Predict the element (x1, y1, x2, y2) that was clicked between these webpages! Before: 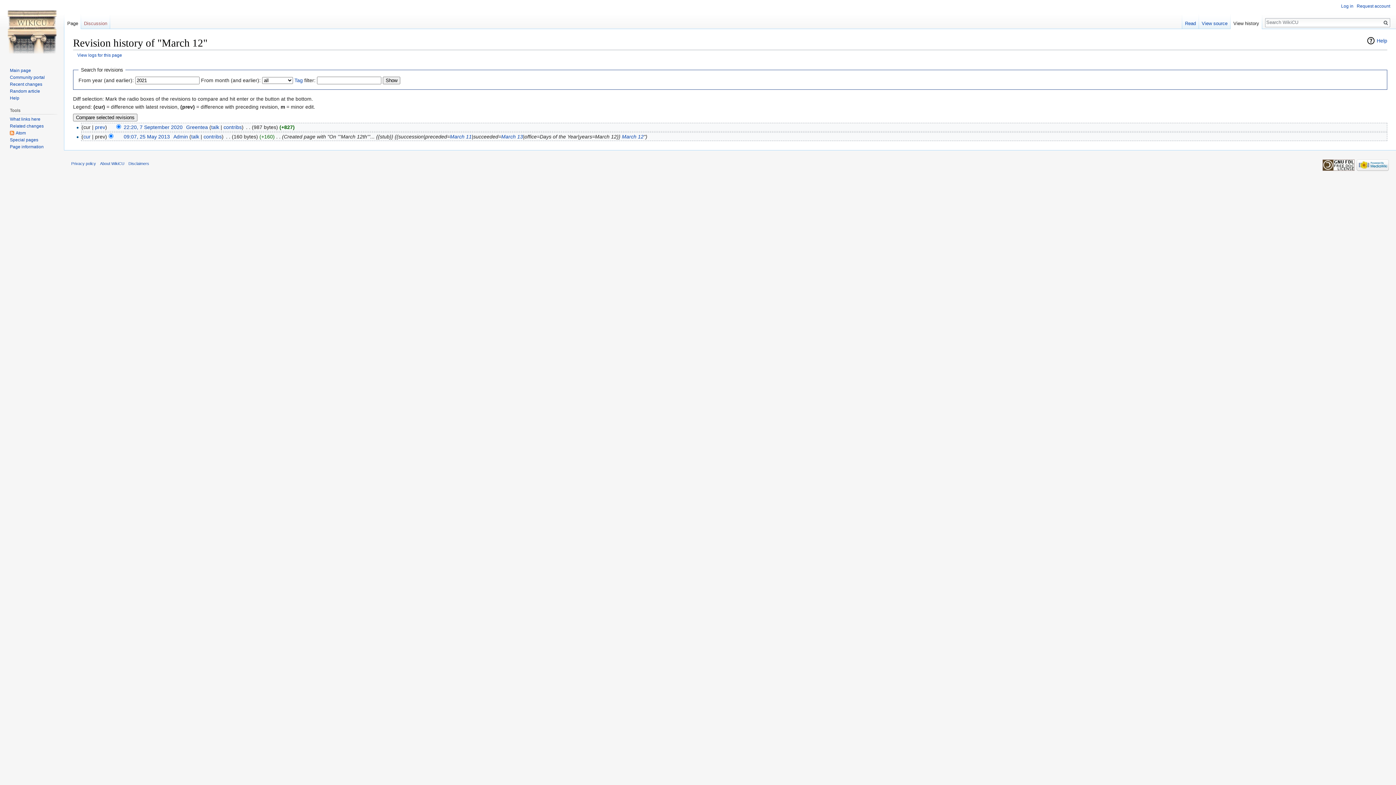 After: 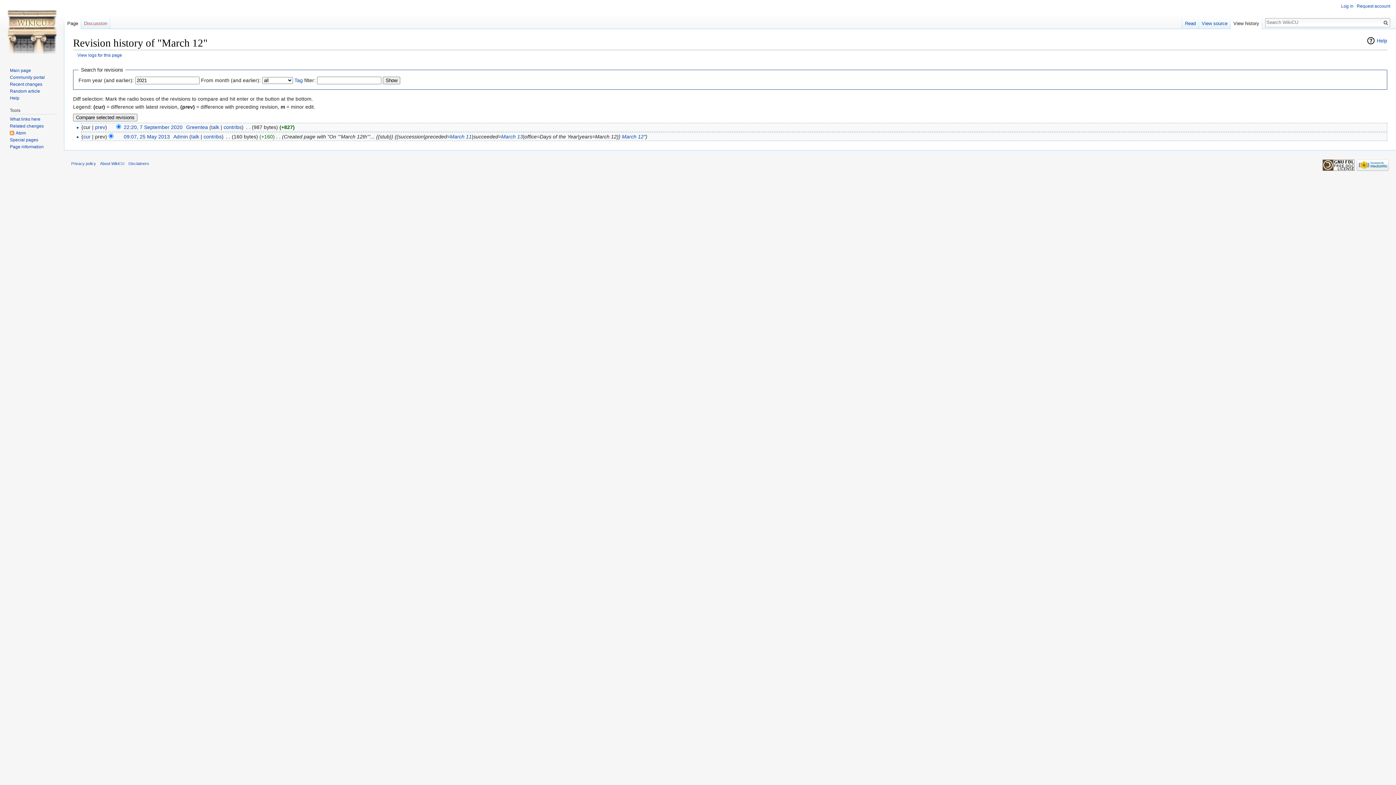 Action: bbox: (1230, 14, 1262, 29) label: View history